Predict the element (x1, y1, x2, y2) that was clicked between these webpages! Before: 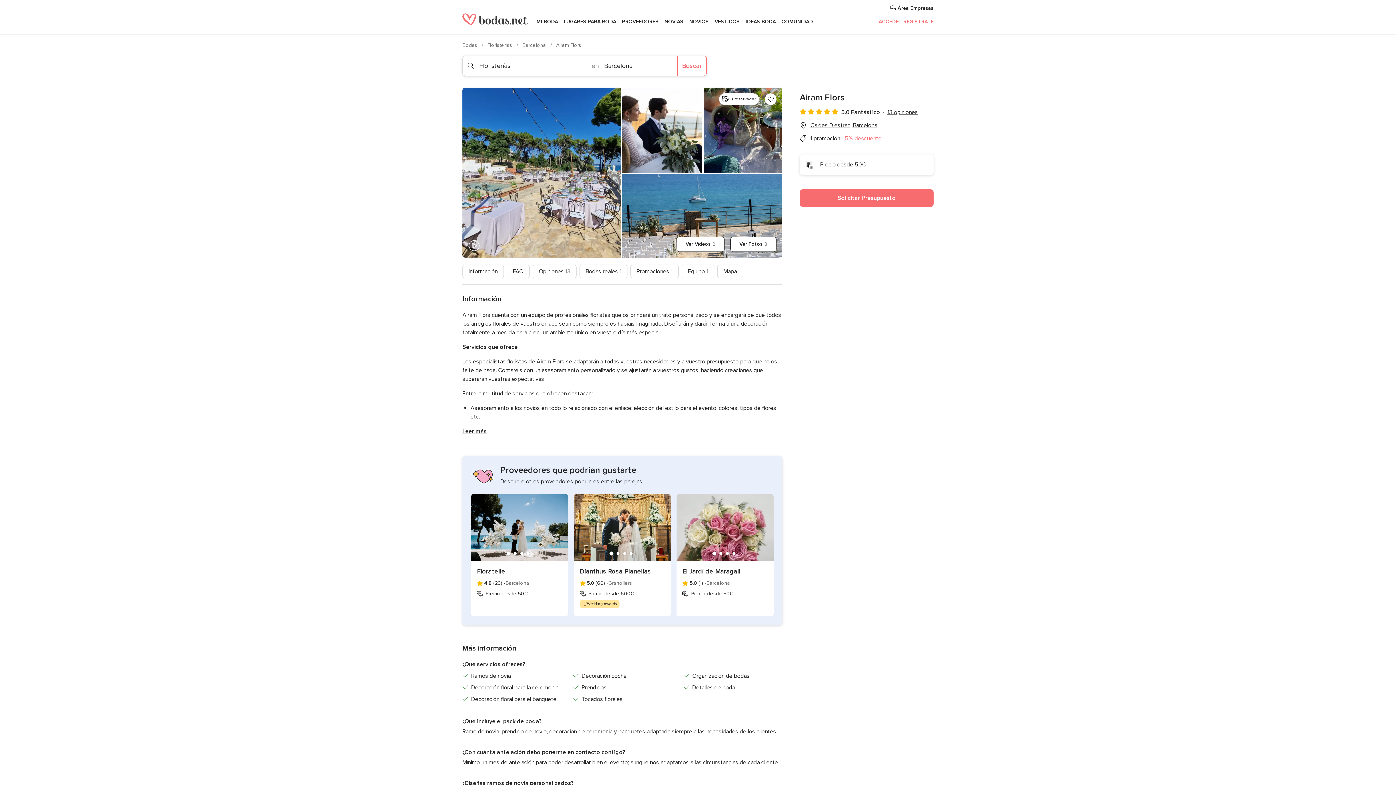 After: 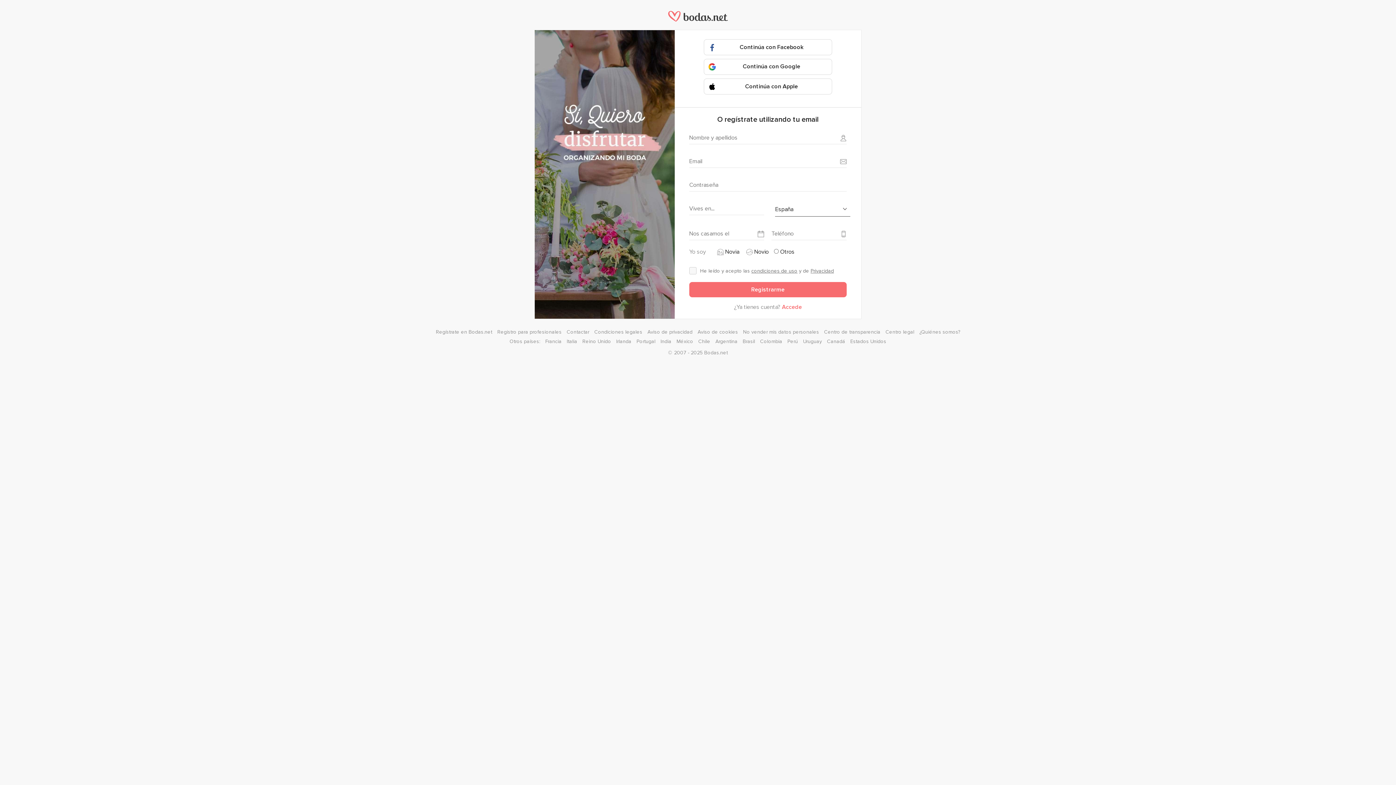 Action: label: REGÍSTRATE bbox: (903, 18, 933, 24)